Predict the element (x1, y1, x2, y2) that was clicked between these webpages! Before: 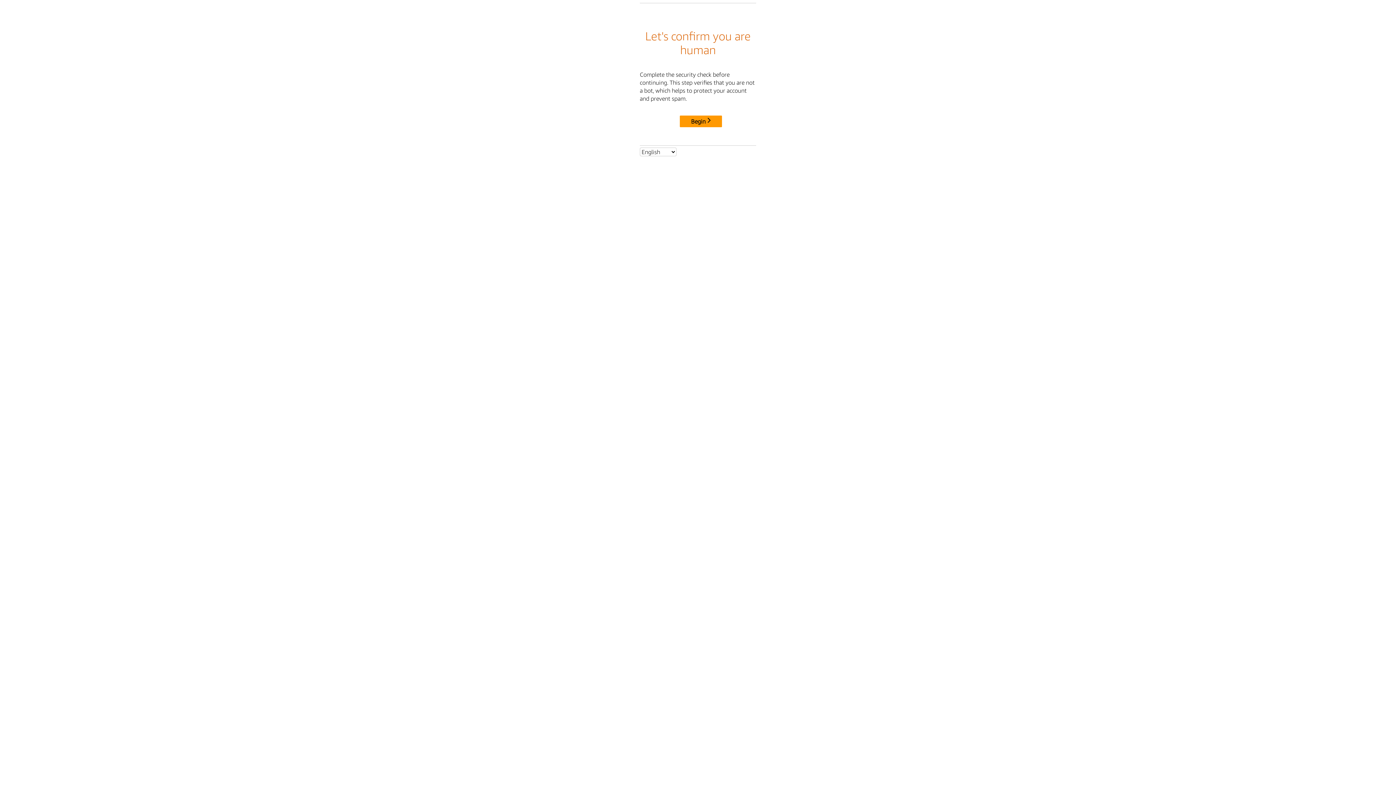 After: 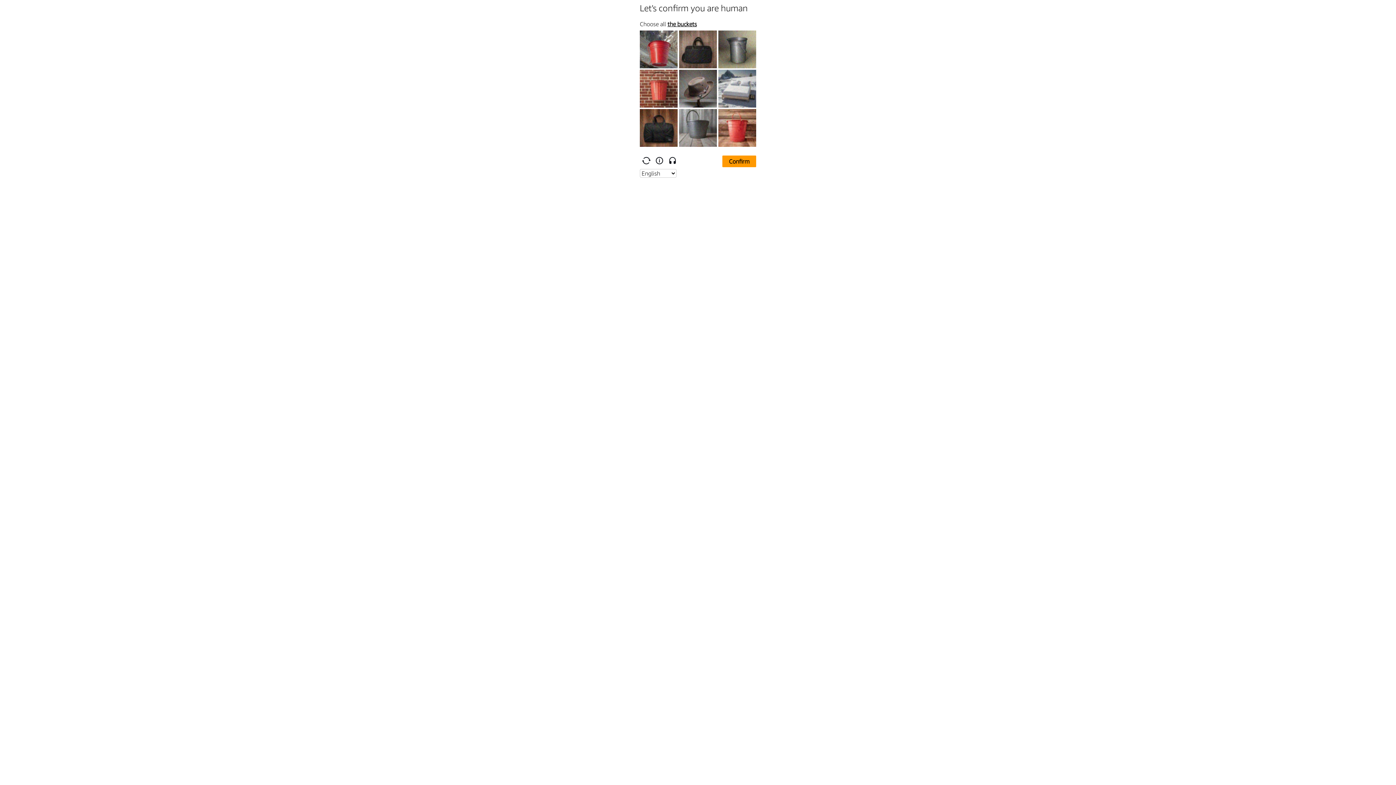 Action: bbox: (680, 115, 722, 127) label: Begin